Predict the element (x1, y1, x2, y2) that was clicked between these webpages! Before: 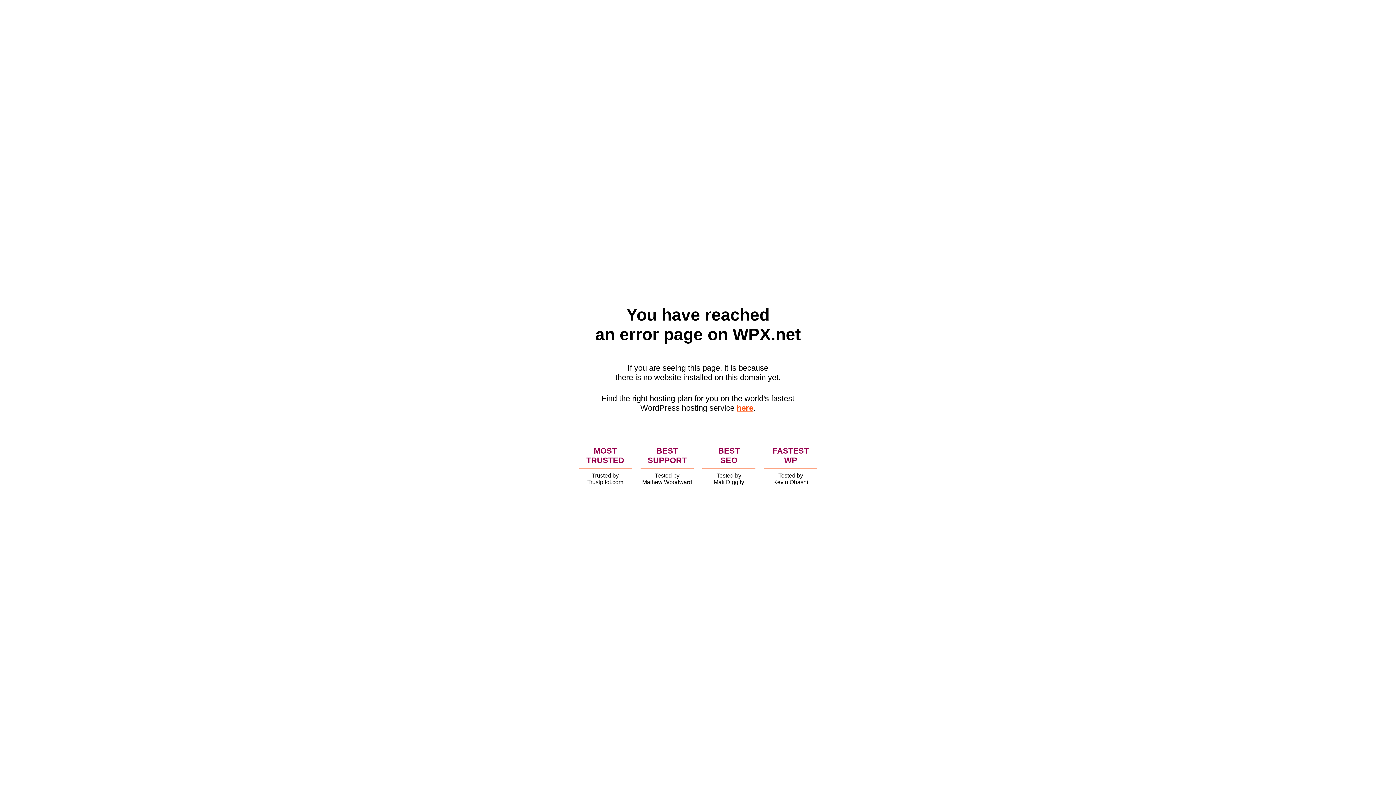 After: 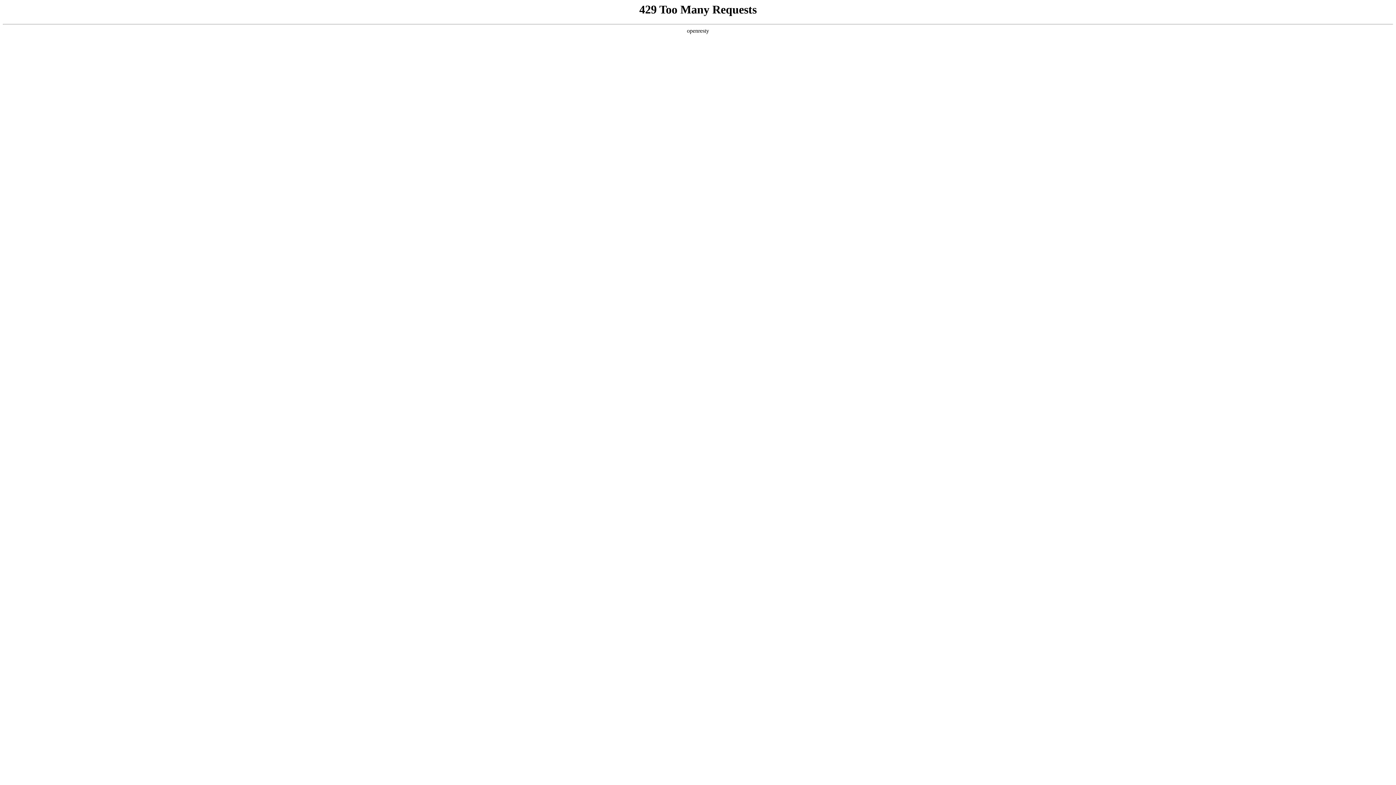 Action: label: here bbox: (736, 403, 753, 412)